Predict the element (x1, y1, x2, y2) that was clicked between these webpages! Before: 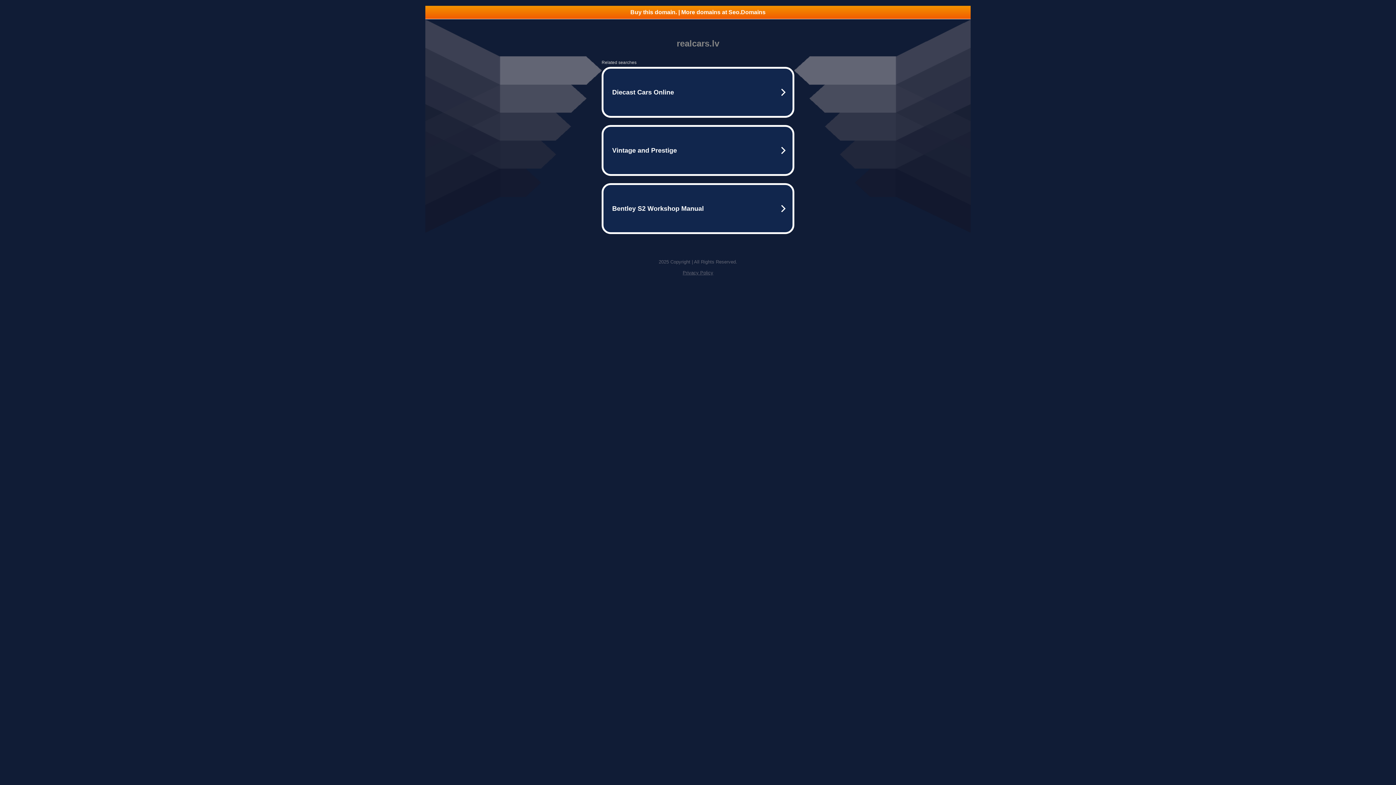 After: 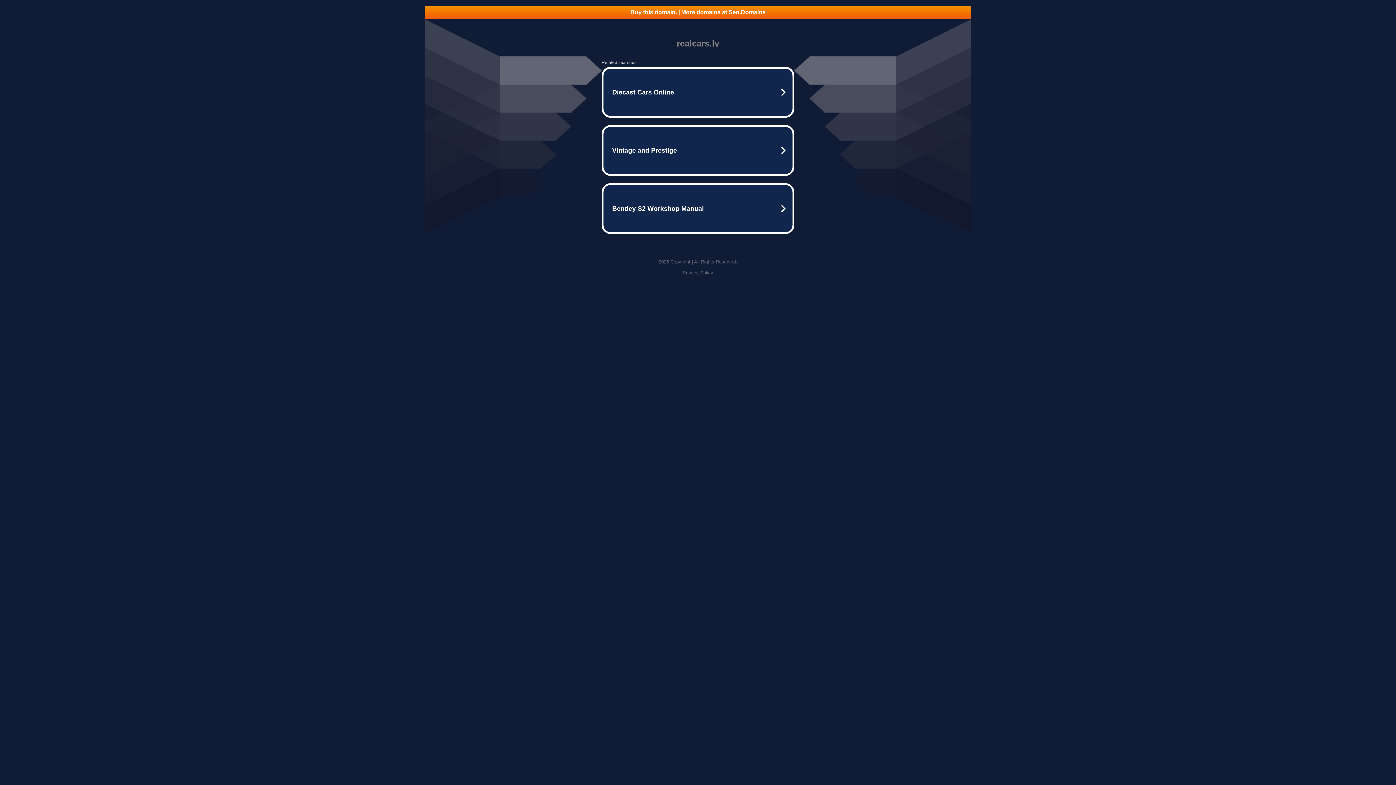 Action: bbox: (682, 270, 713, 275) label: Privacy Policy